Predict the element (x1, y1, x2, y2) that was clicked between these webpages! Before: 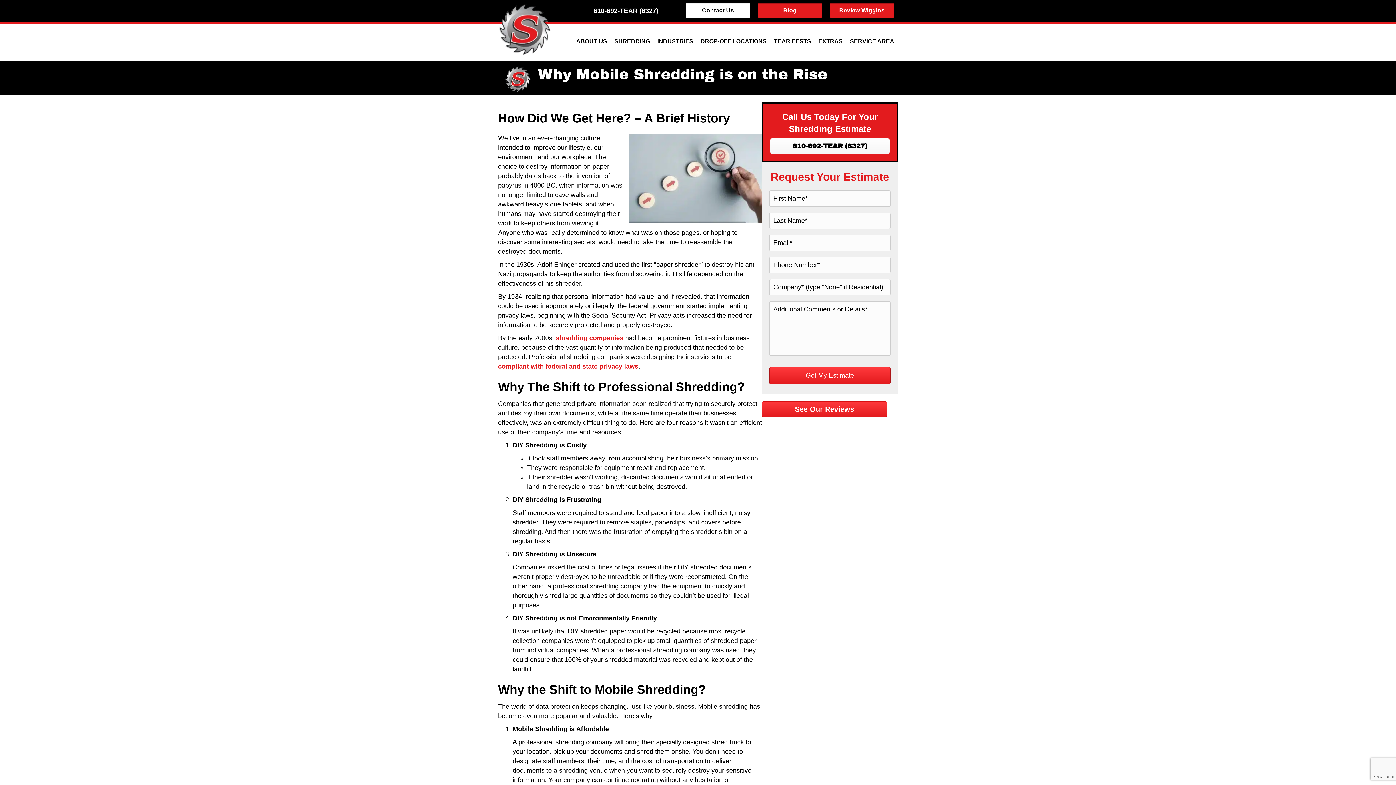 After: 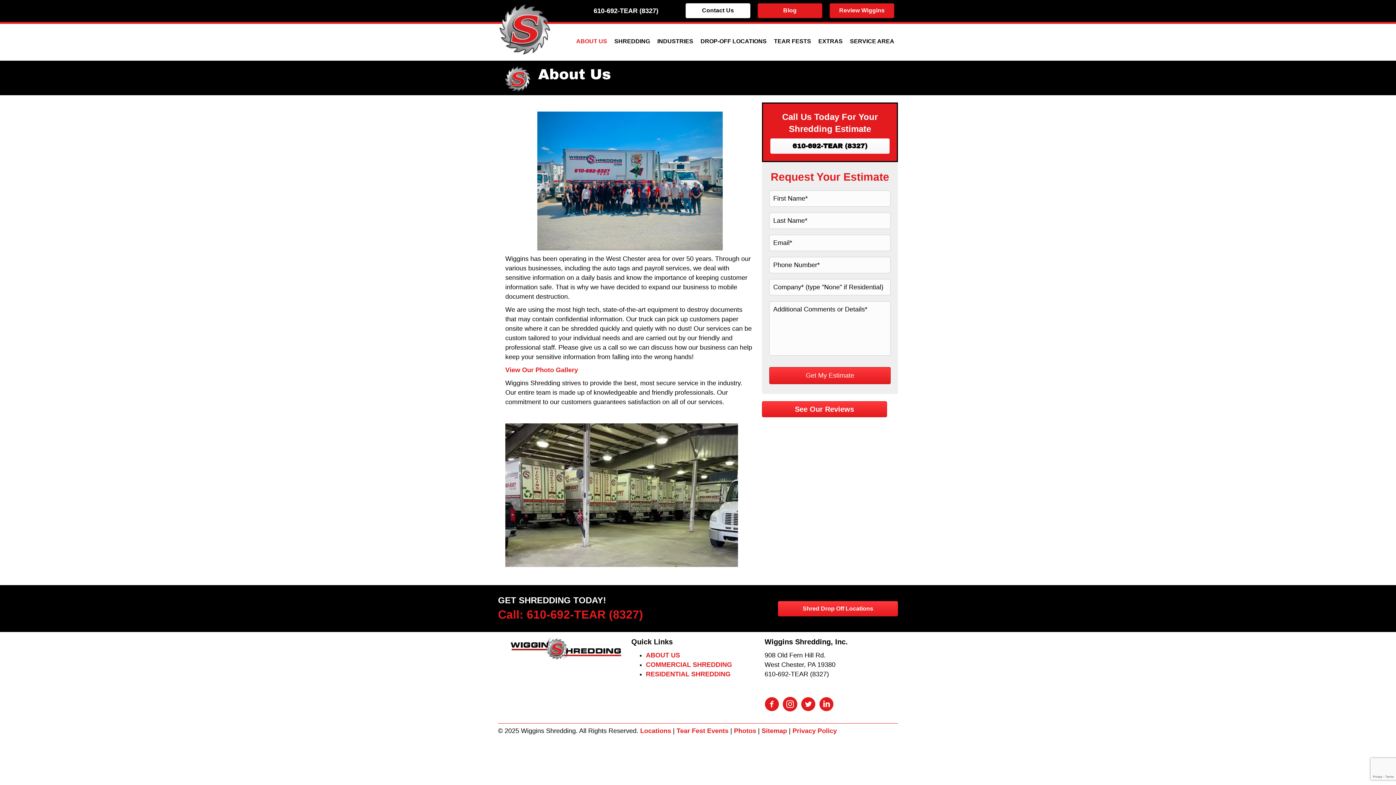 Action: label: ABOUT US bbox: (574, 34, 609, 47)